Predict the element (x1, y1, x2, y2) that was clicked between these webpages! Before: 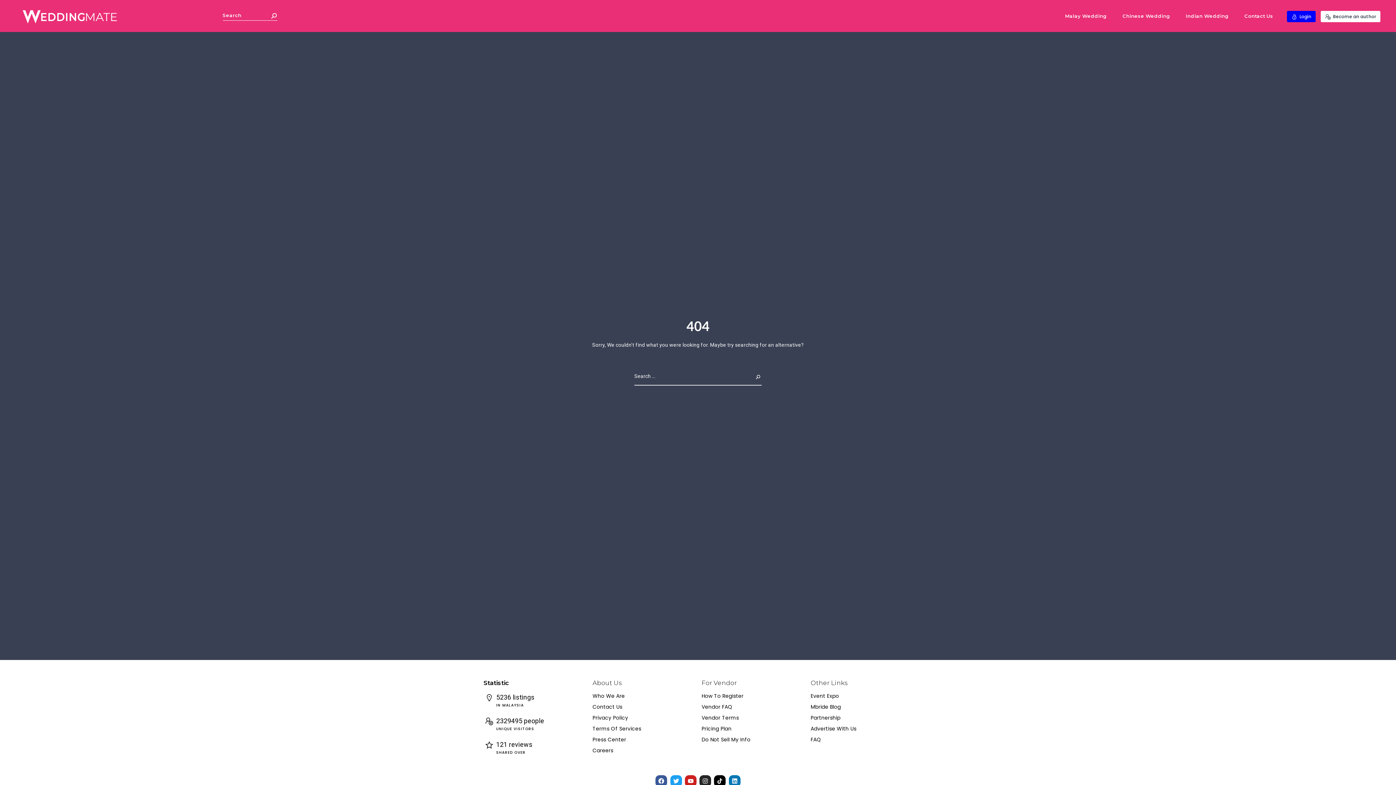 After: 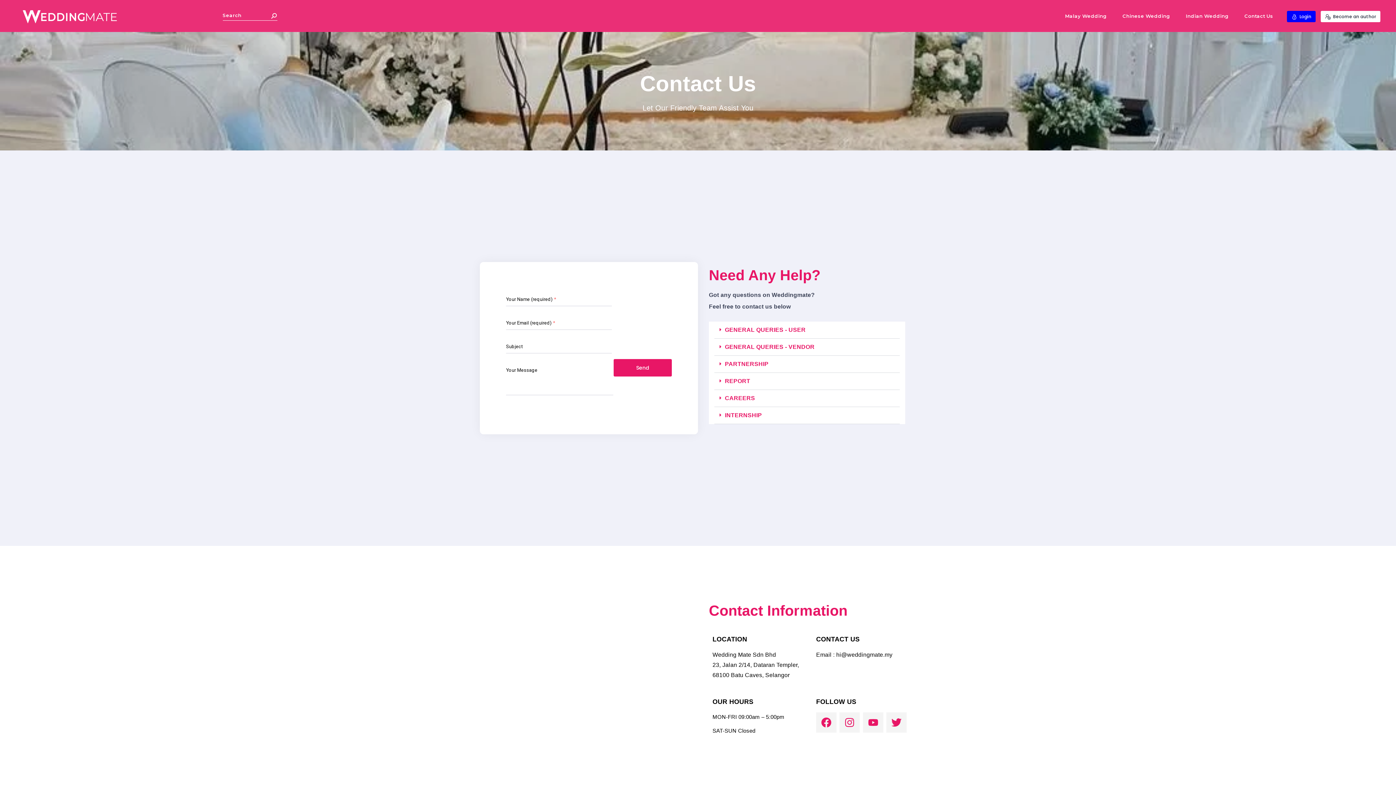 Action: bbox: (592, 704, 694, 710) label: Contact Us